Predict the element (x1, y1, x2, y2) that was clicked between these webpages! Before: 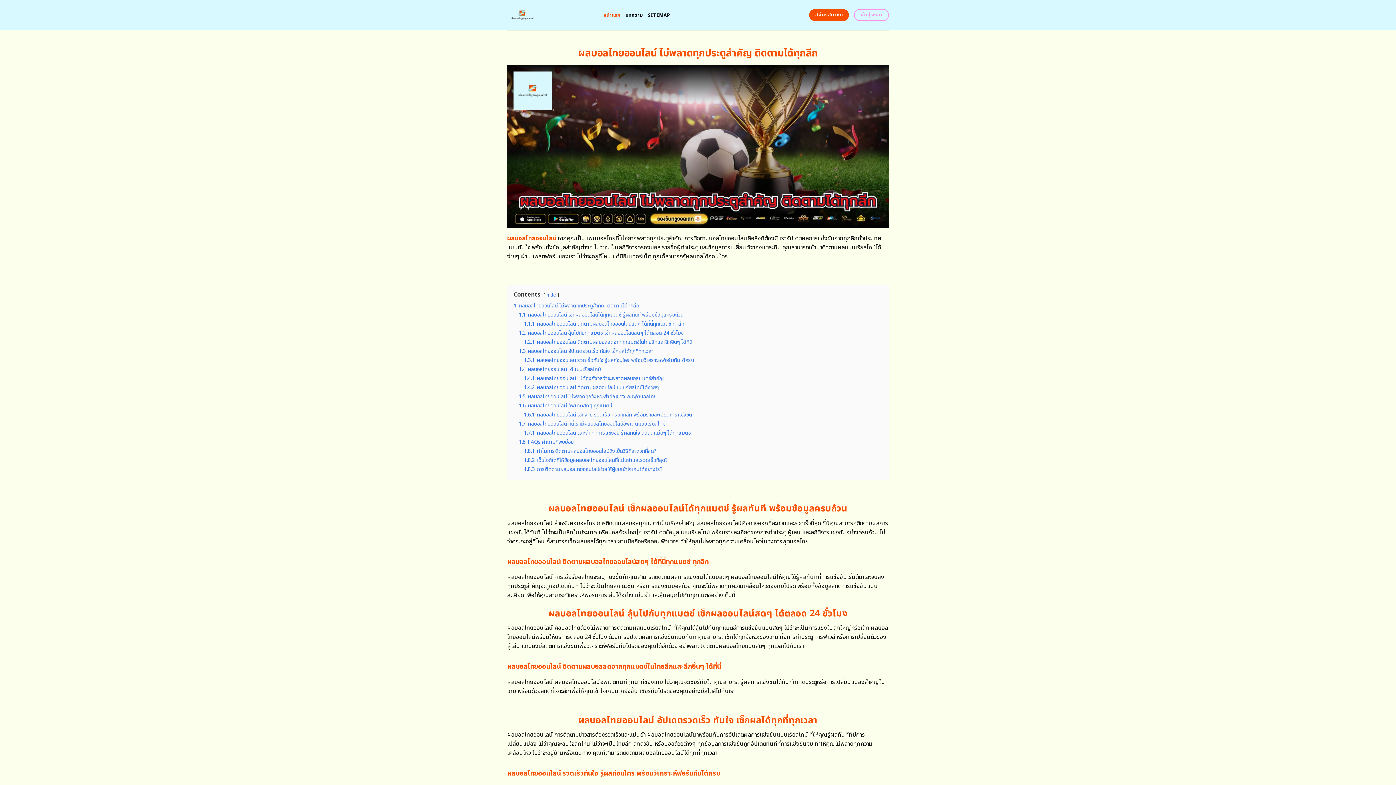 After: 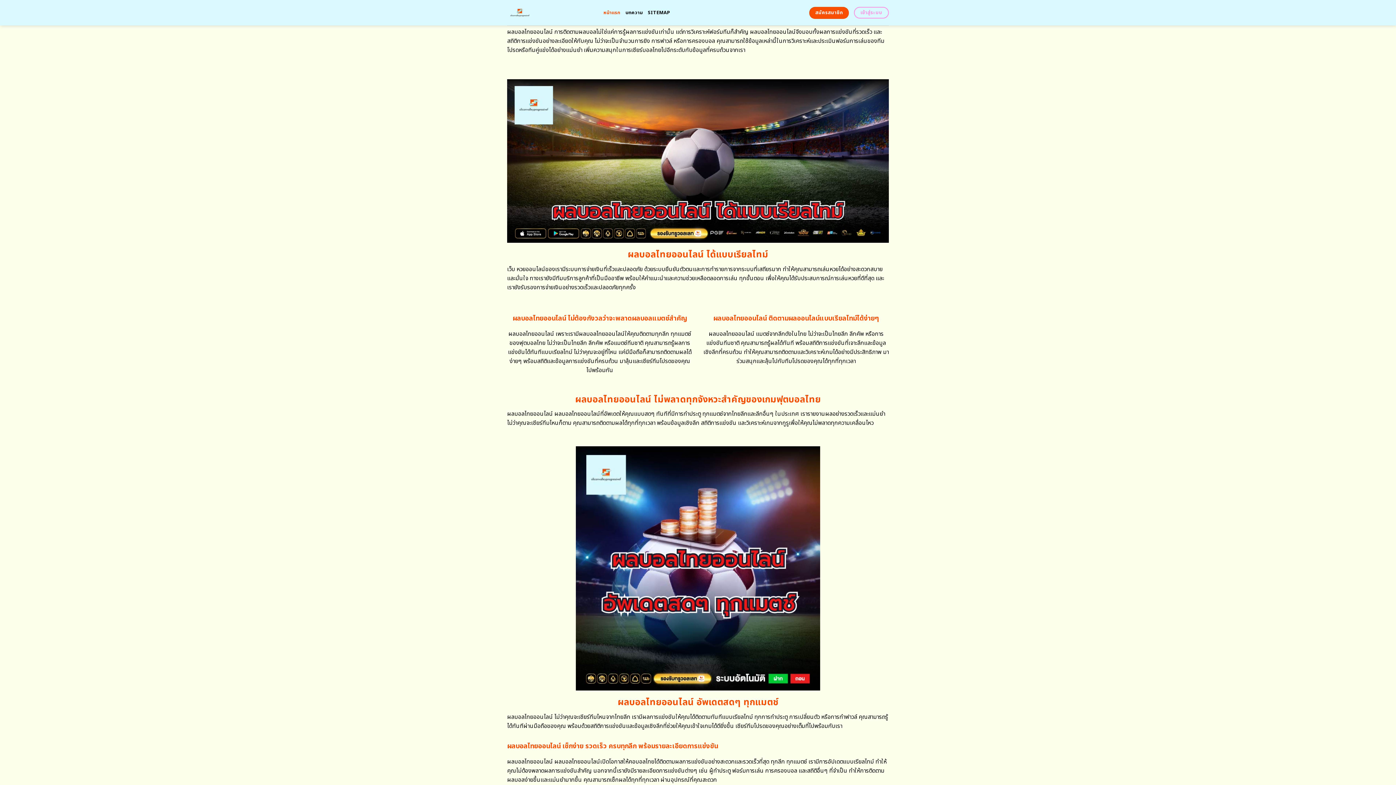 Action: label: 1.3.1 ผลบอลไทยออนไลน์ รวดเร็วทันใจ รู้ผลก่อนใคร พร้อมวิเคราะห์ฟอร์มทีมได้ครบ bbox: (524, 356, 694, 364)